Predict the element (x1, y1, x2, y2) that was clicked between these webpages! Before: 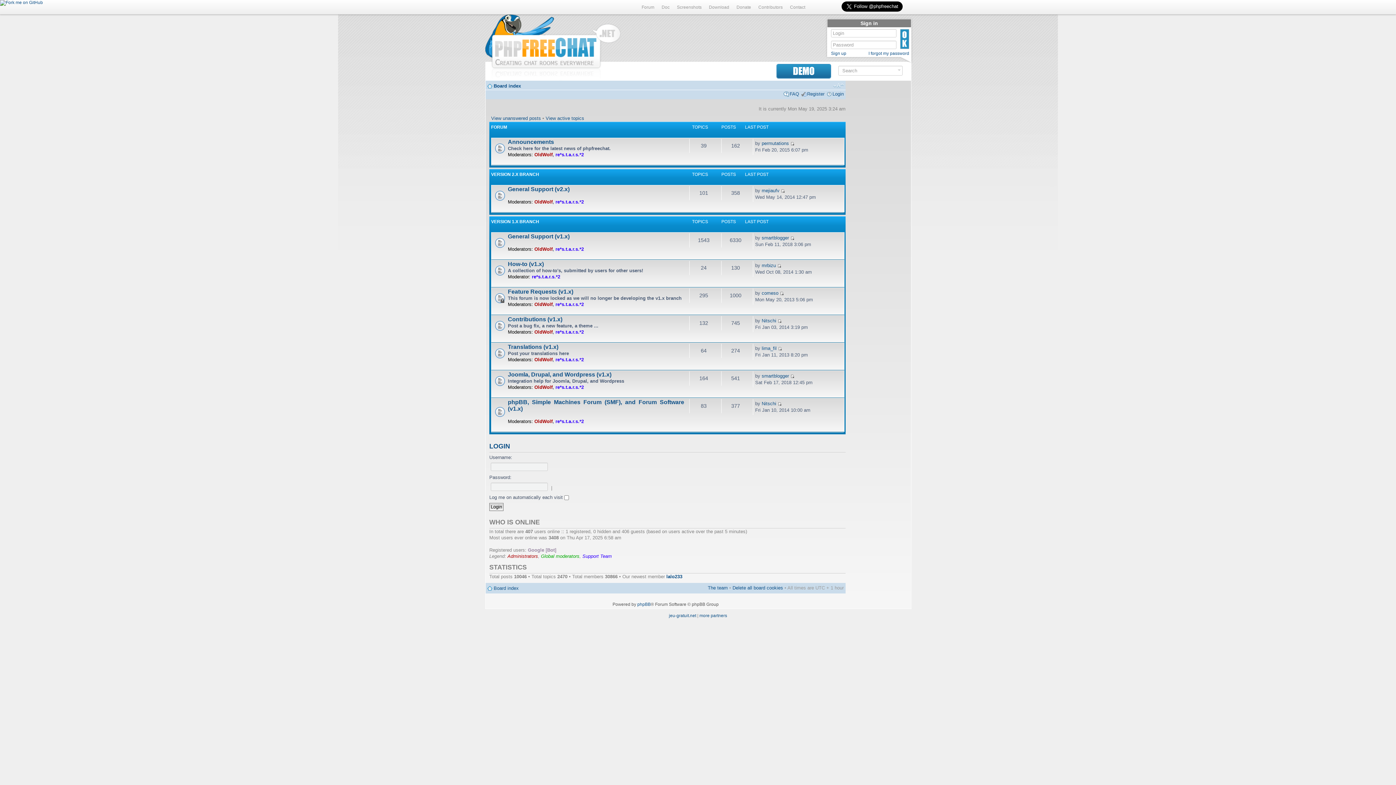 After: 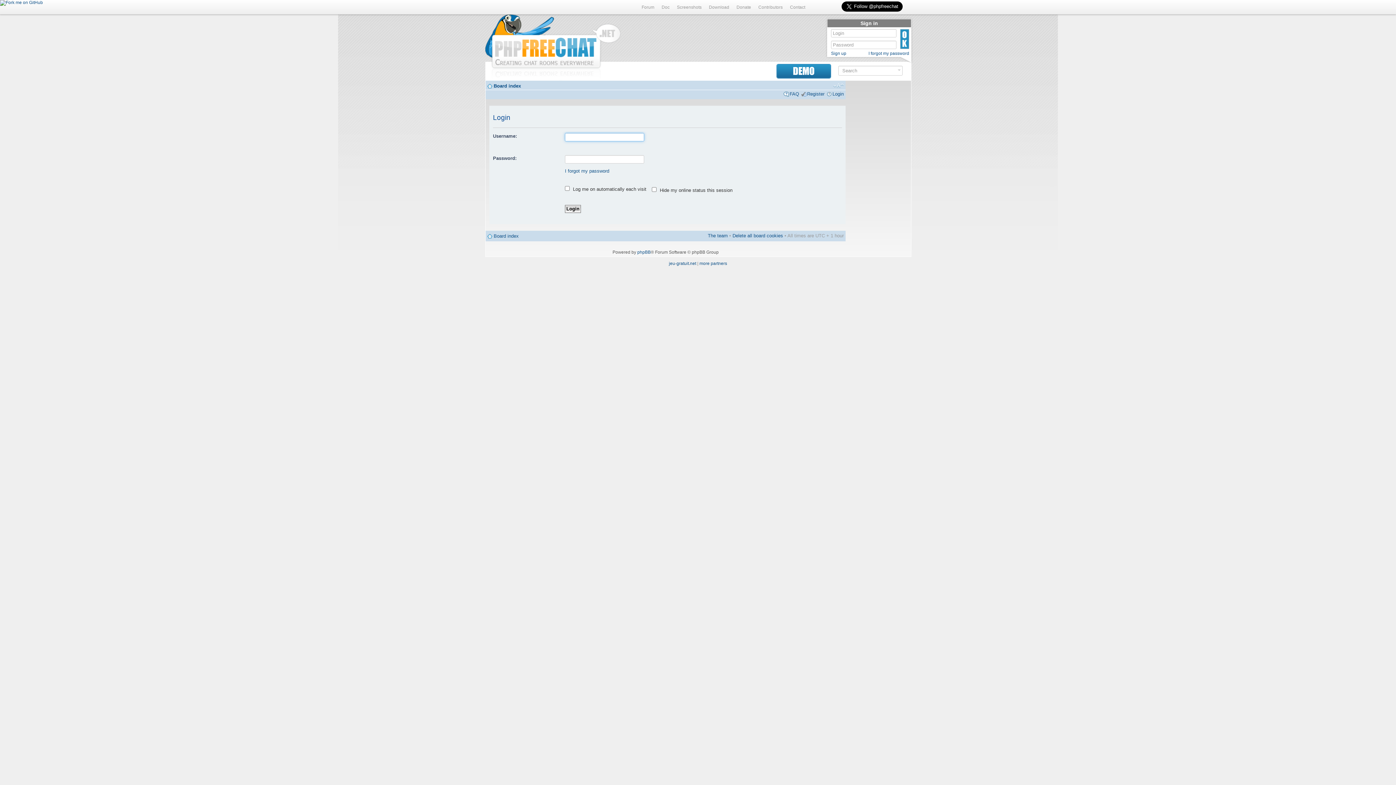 Action: bbox: (489, 442, 510, 450) label: LOGIN